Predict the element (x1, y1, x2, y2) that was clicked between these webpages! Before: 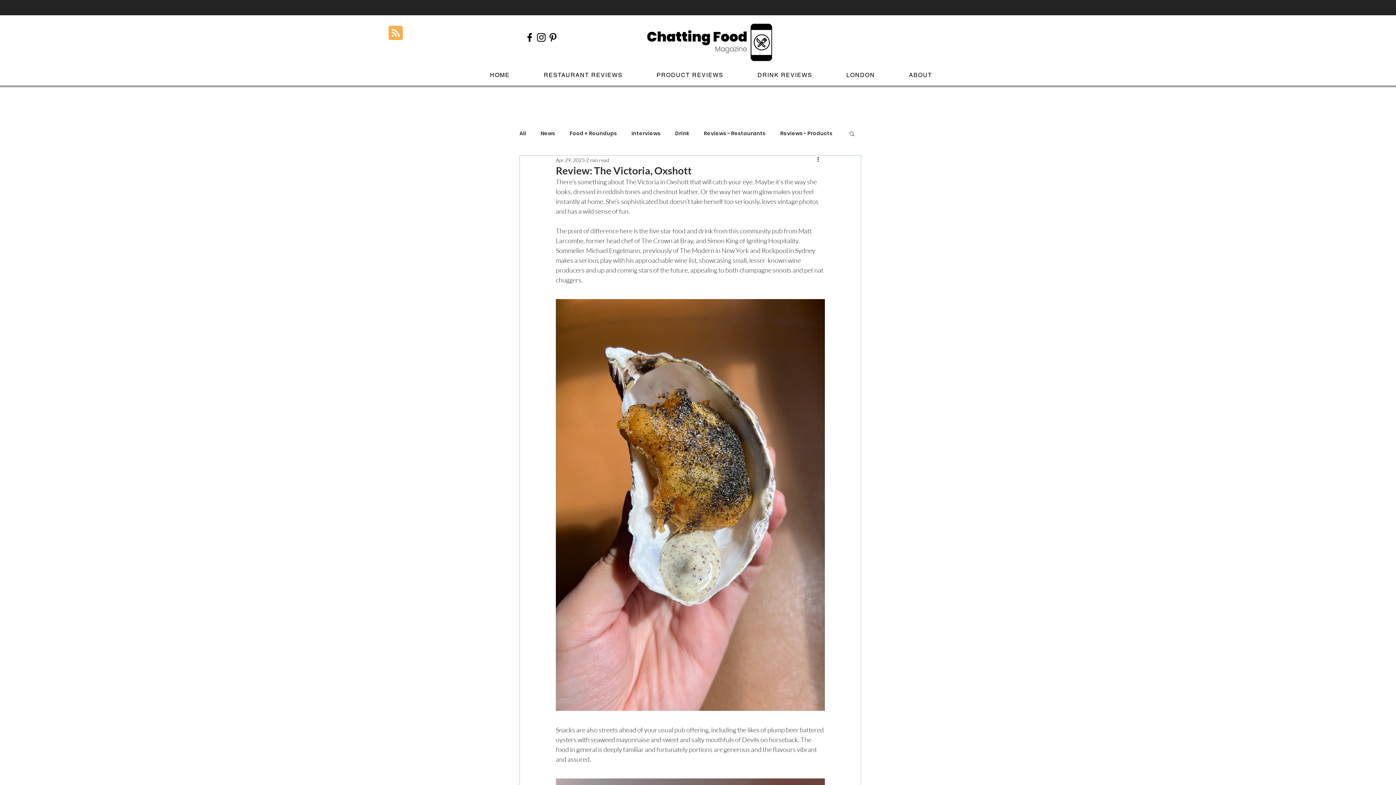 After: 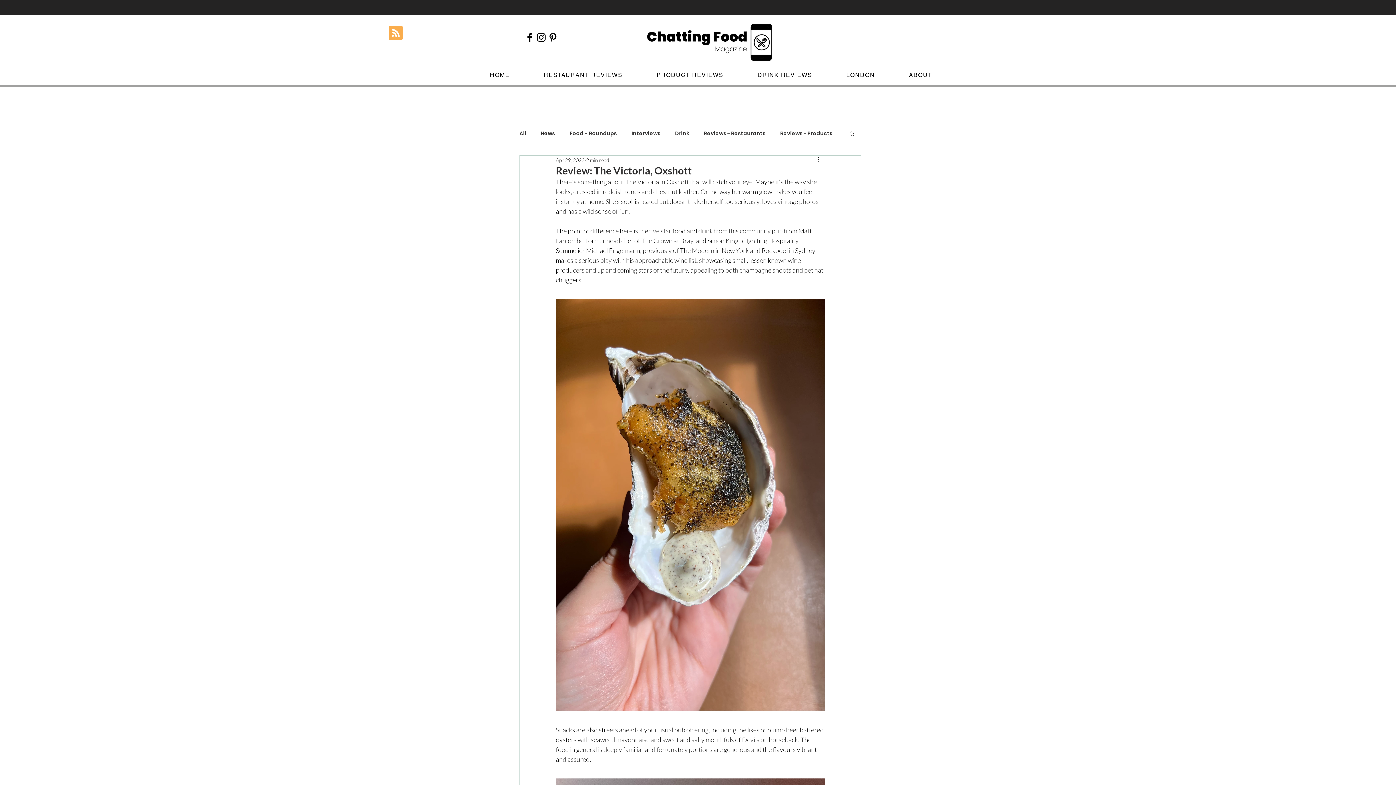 Action: bbox: (547, 31, 558, 43) label: Black Pinterest Icon